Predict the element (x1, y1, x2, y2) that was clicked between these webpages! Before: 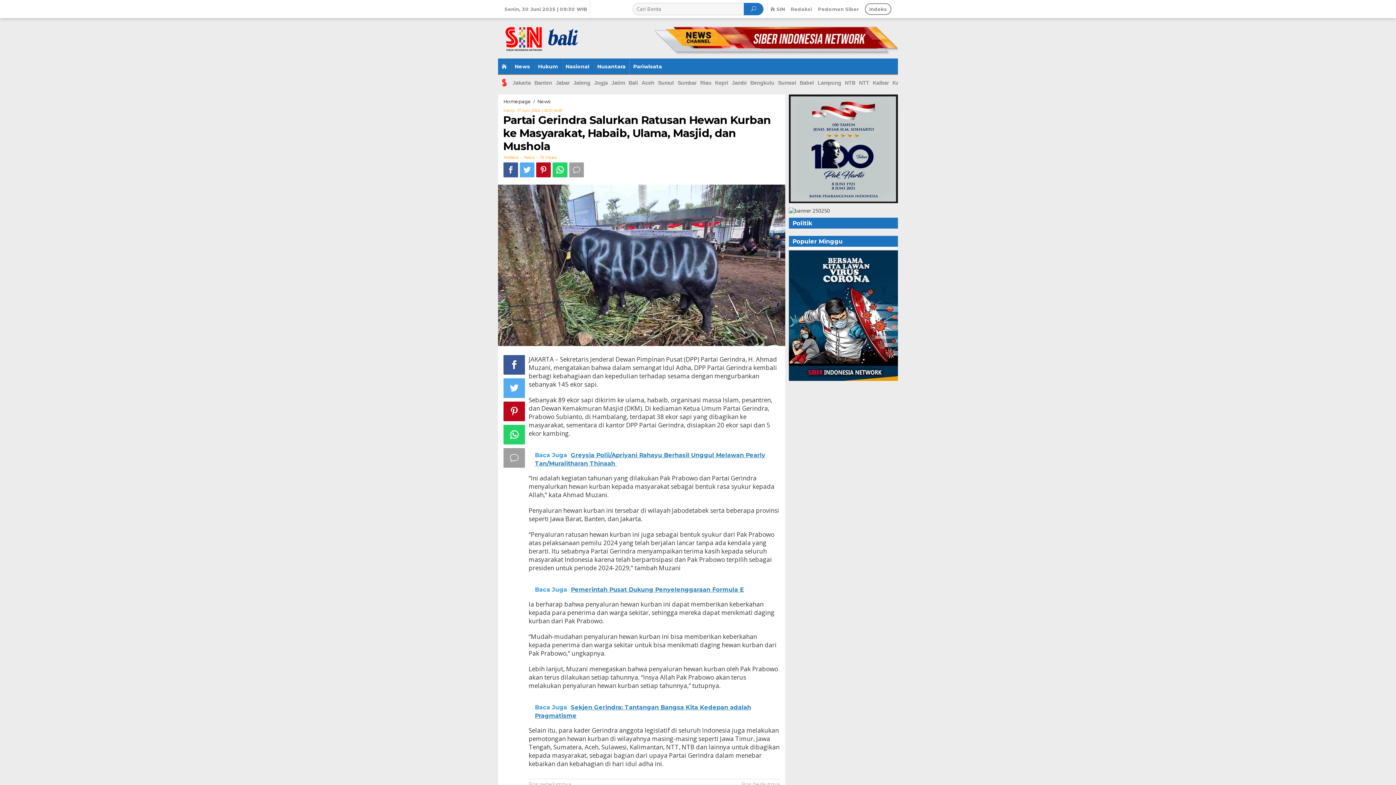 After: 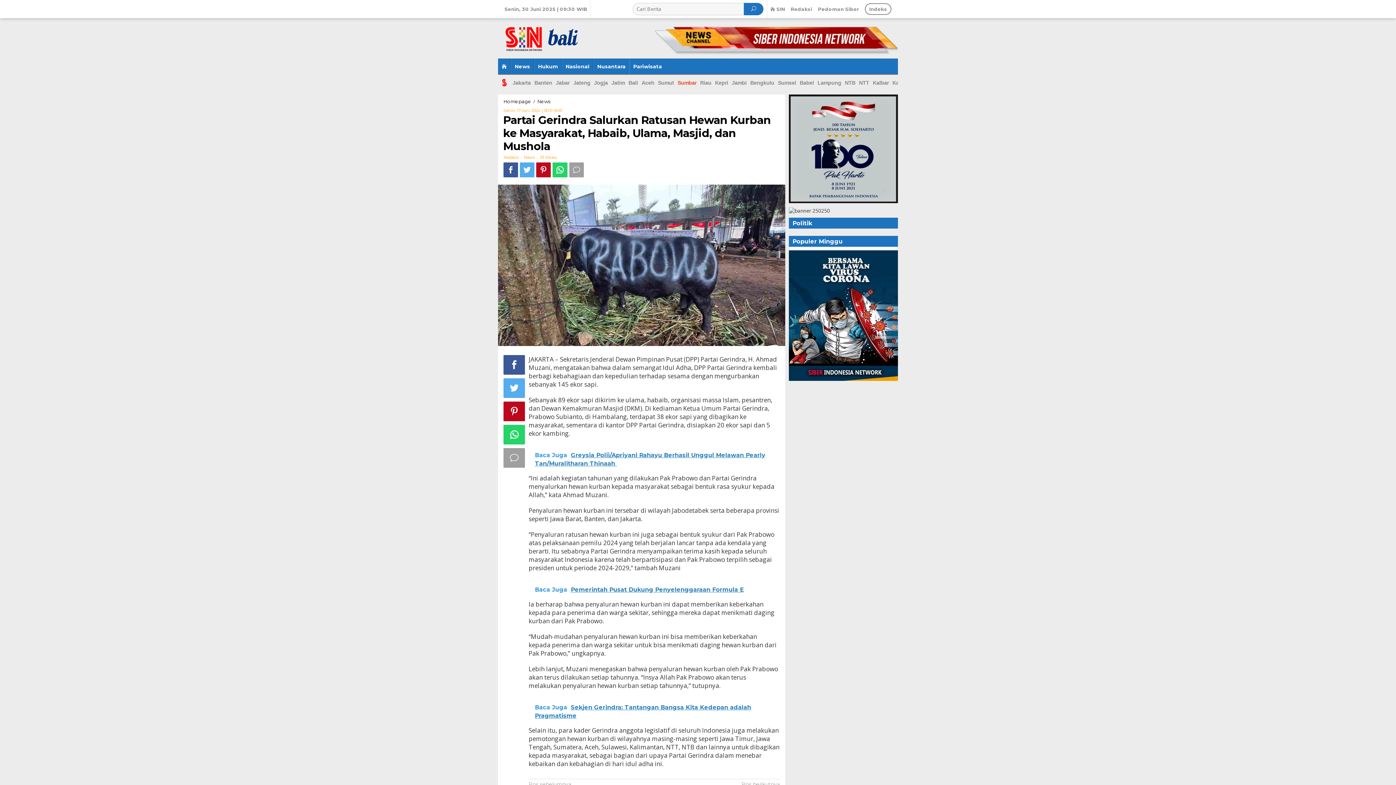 Action: bbox: (676, 74, 698, 90) label: Sumbar